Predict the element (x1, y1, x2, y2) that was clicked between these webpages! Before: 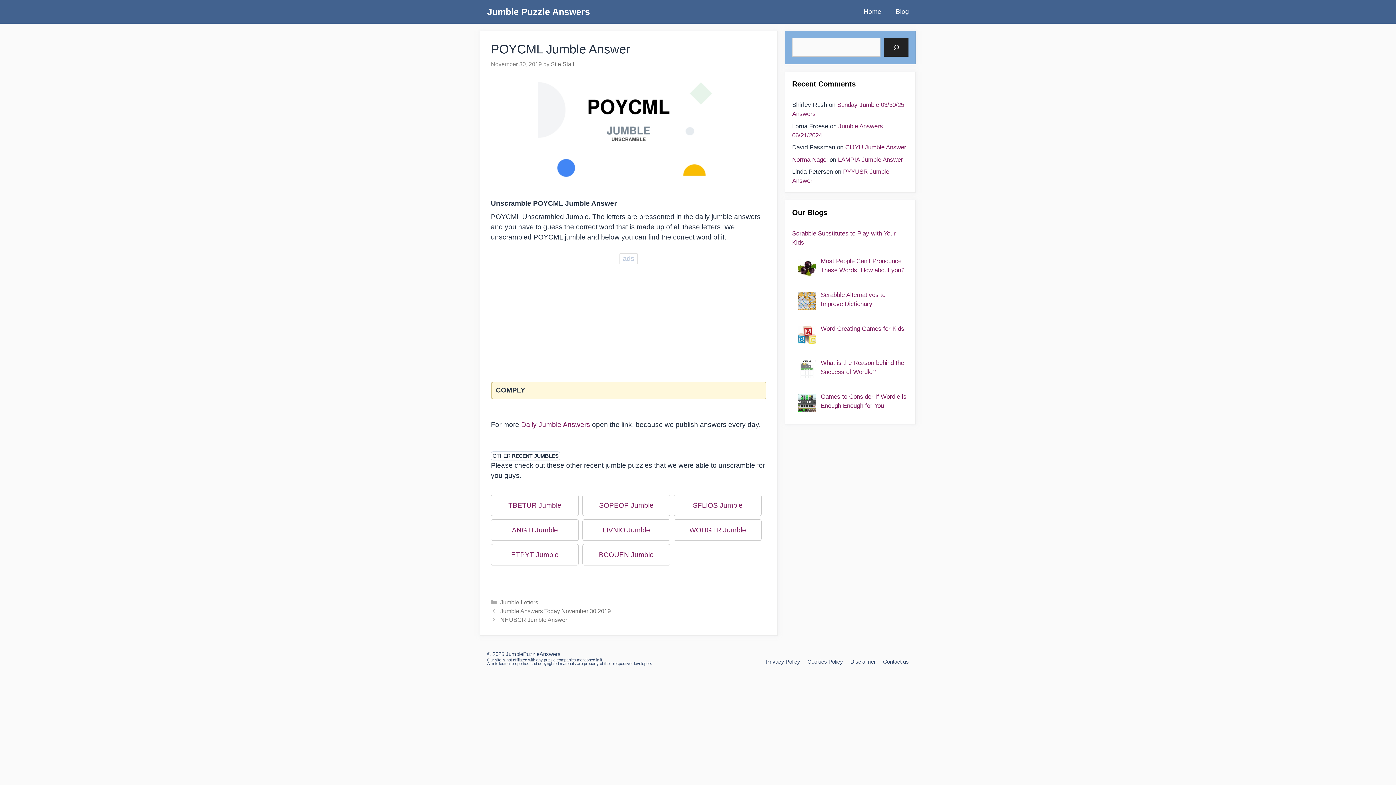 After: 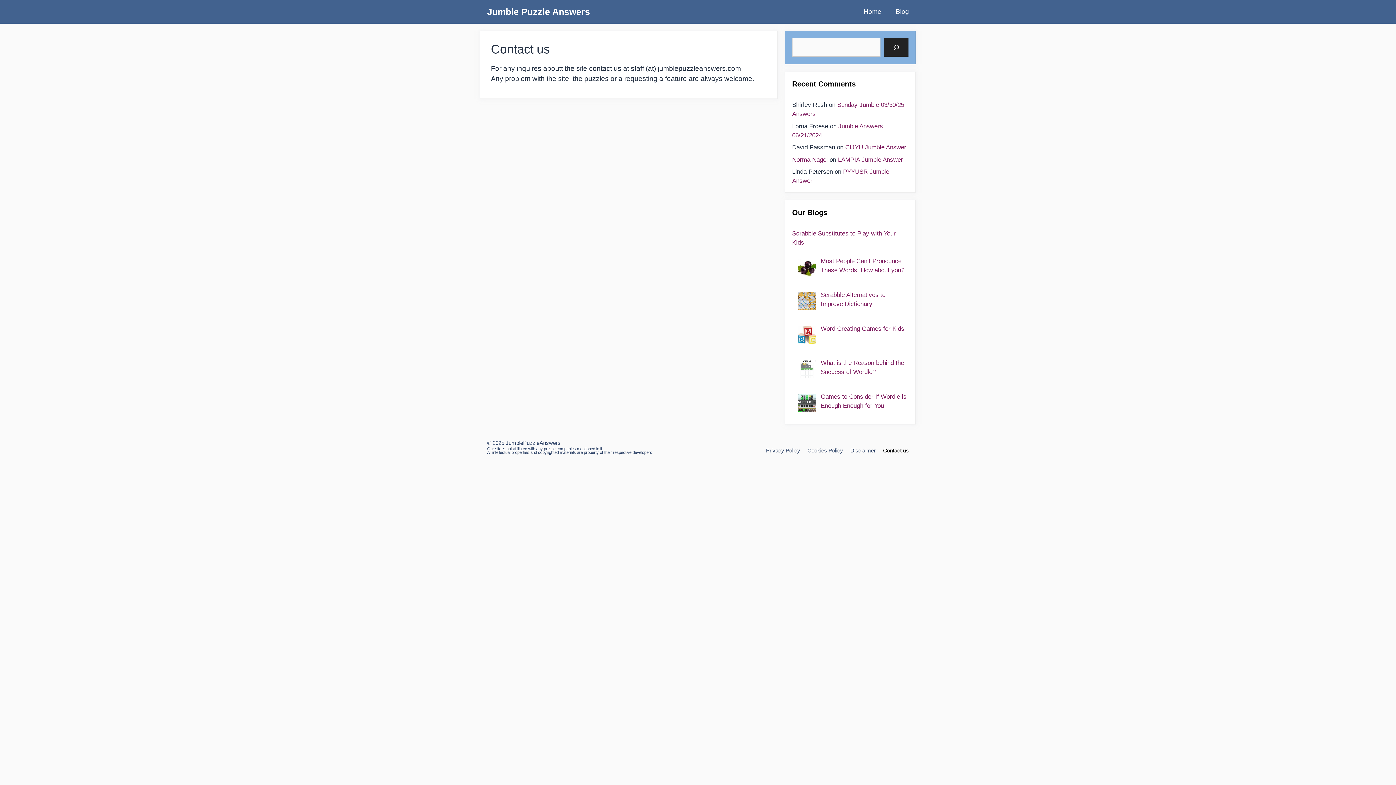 Action: label: Contact us bbox: (883, 659, 909, 665)